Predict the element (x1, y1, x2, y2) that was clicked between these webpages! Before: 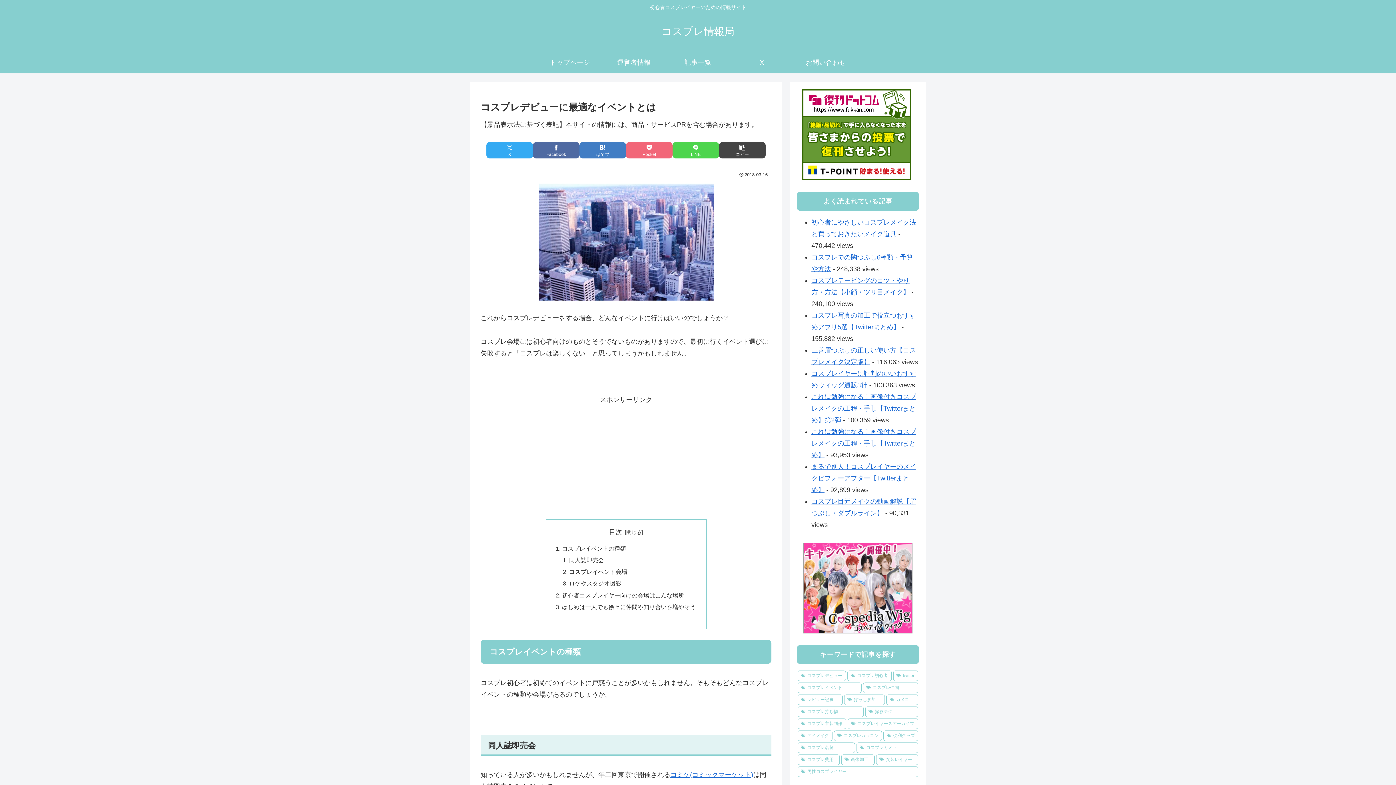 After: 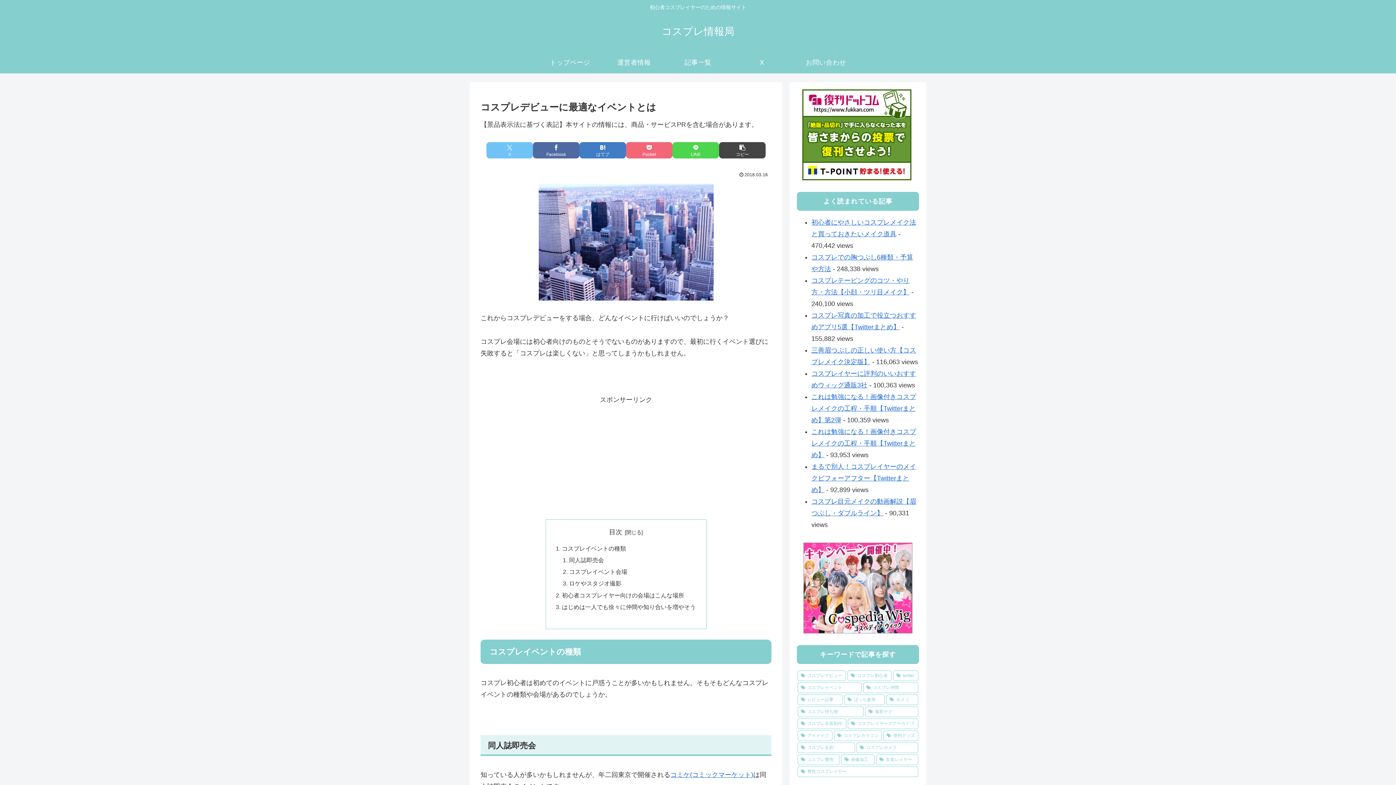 Action: label: Xでシェア bbox: (486, 142, 533, 158)